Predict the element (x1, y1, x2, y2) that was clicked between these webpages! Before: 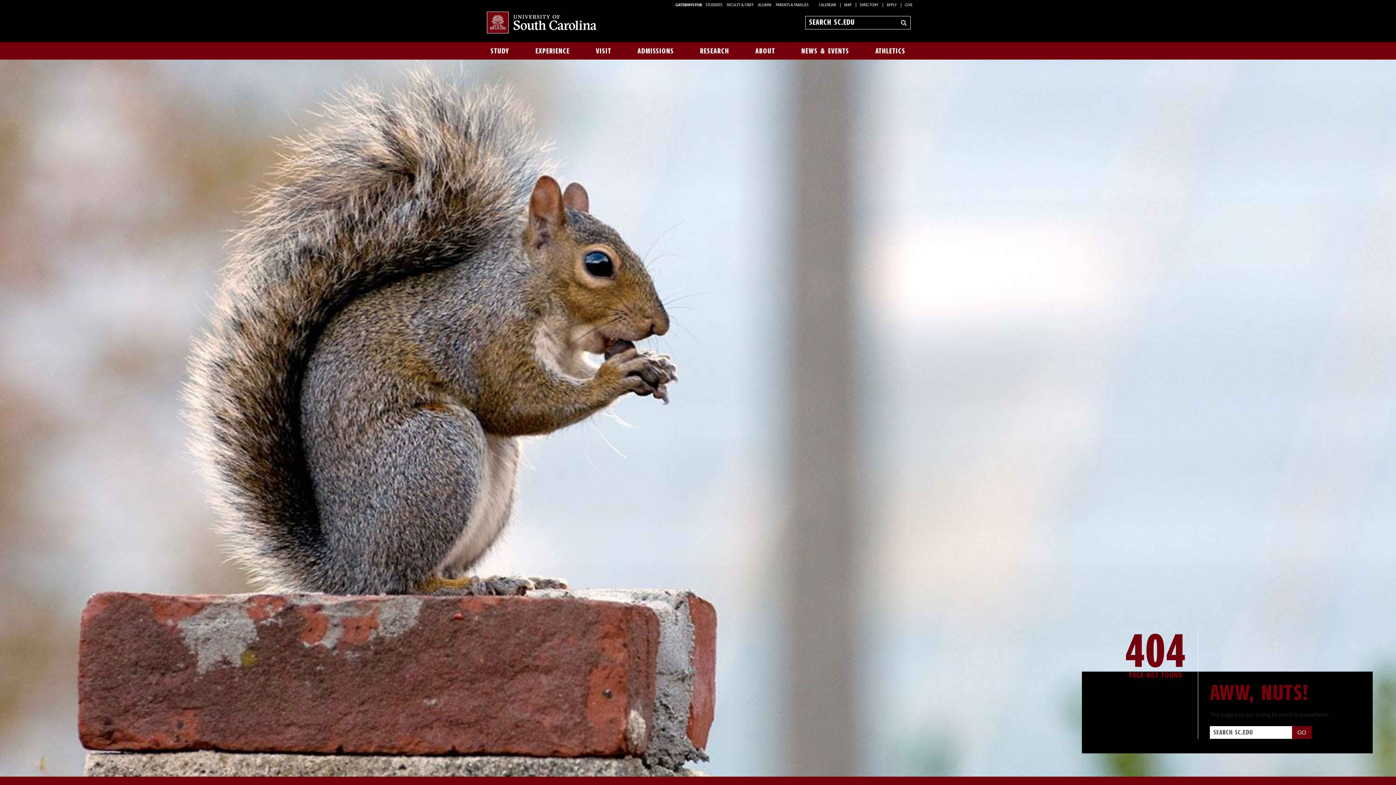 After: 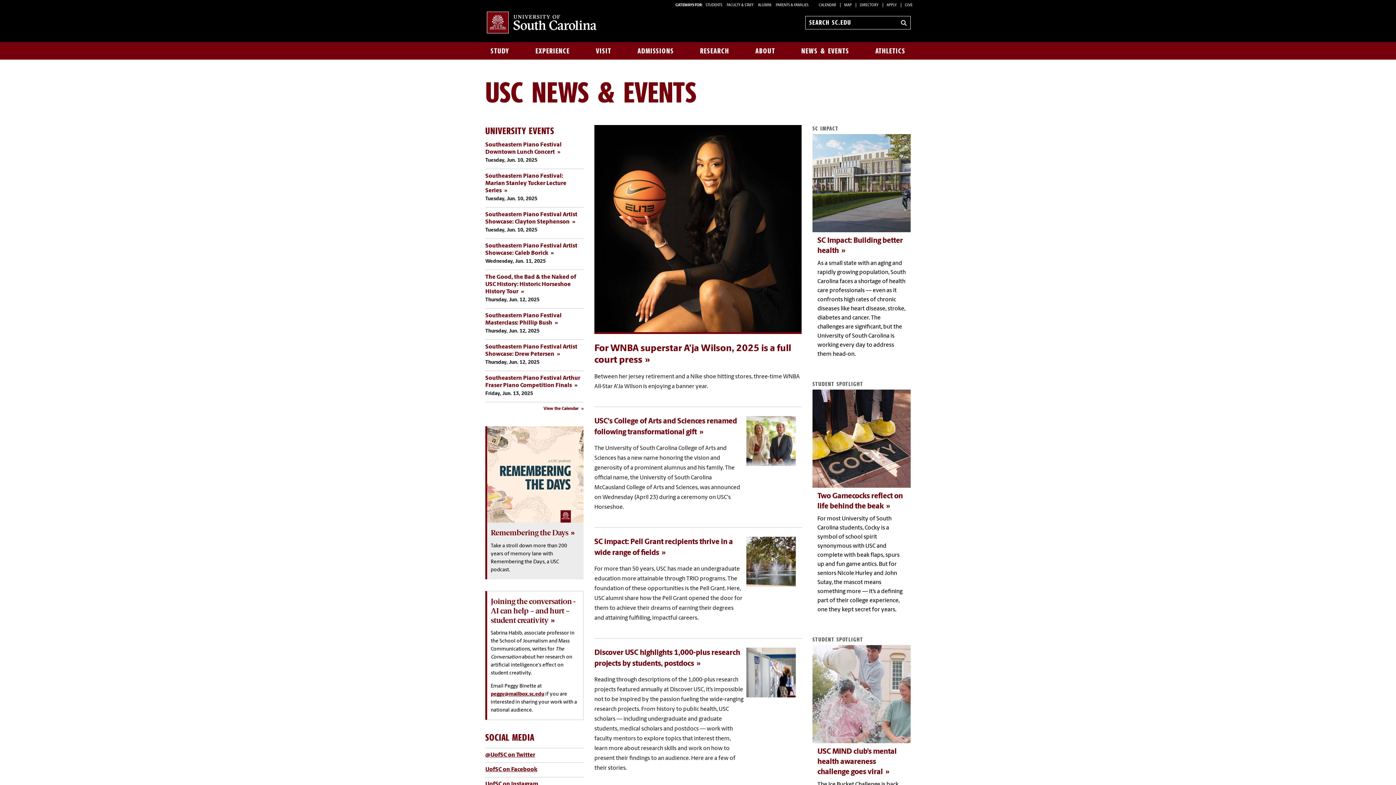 Action: label: NEWS & EVENTS bbox: (796, 42, 854, 59)